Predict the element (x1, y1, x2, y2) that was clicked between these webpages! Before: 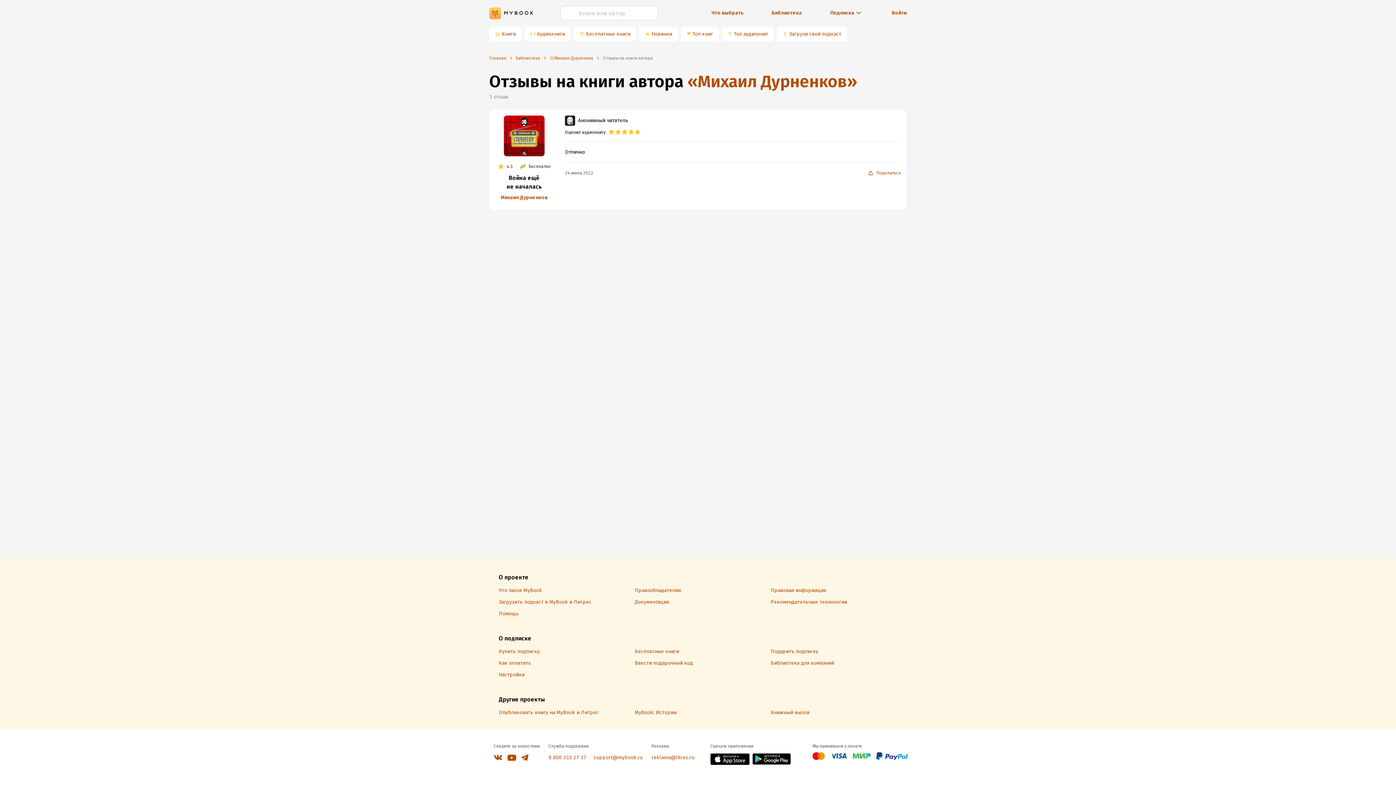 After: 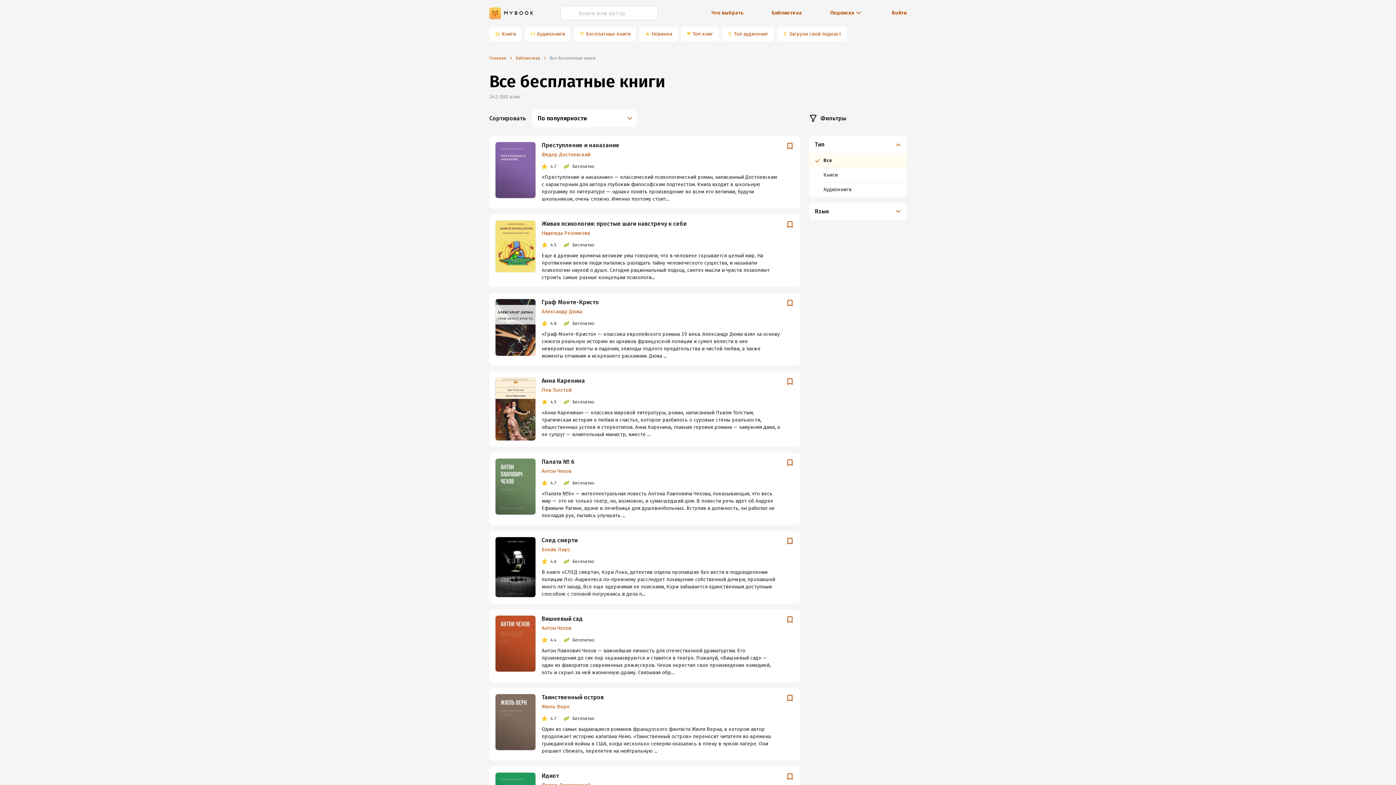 Action: label: Бесплатные книги bbox: (634, 648, 680, 654)